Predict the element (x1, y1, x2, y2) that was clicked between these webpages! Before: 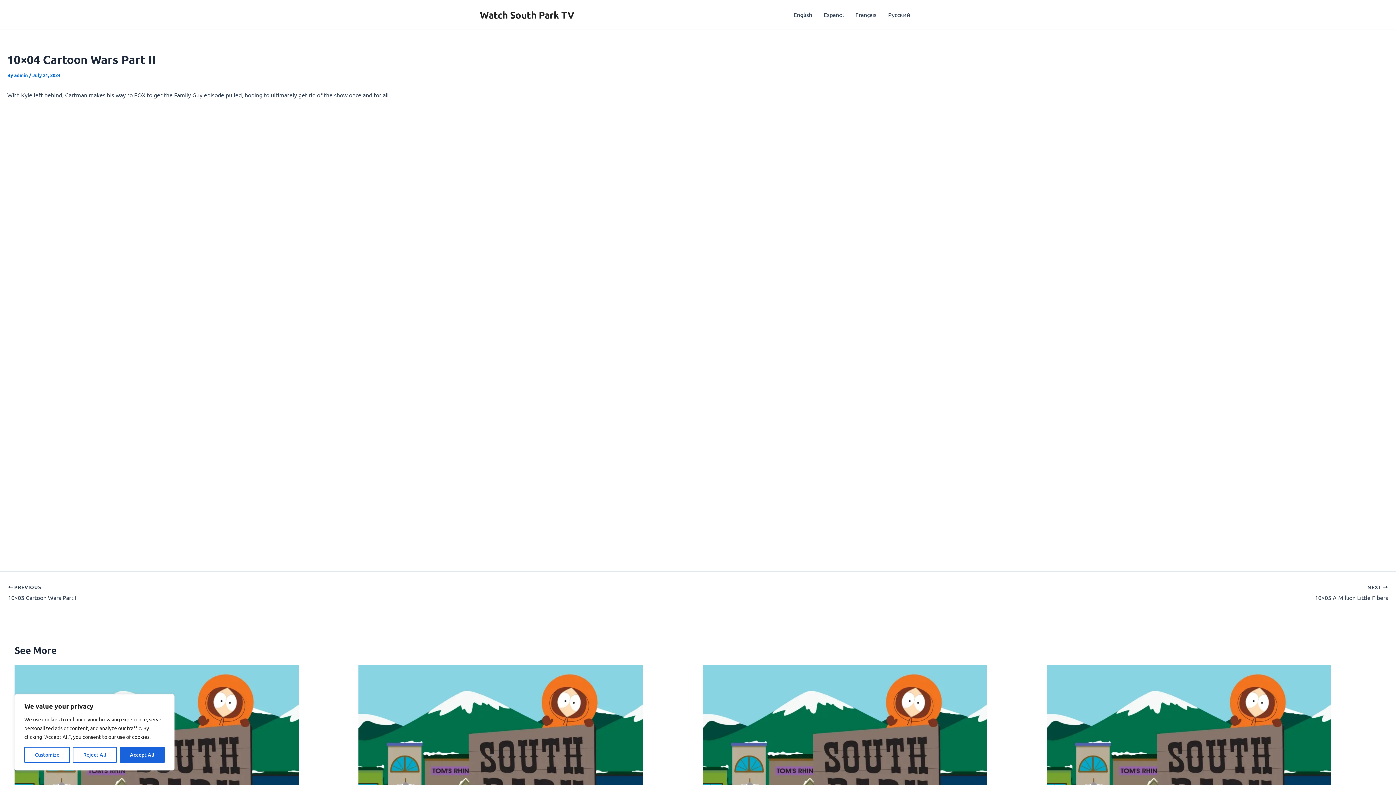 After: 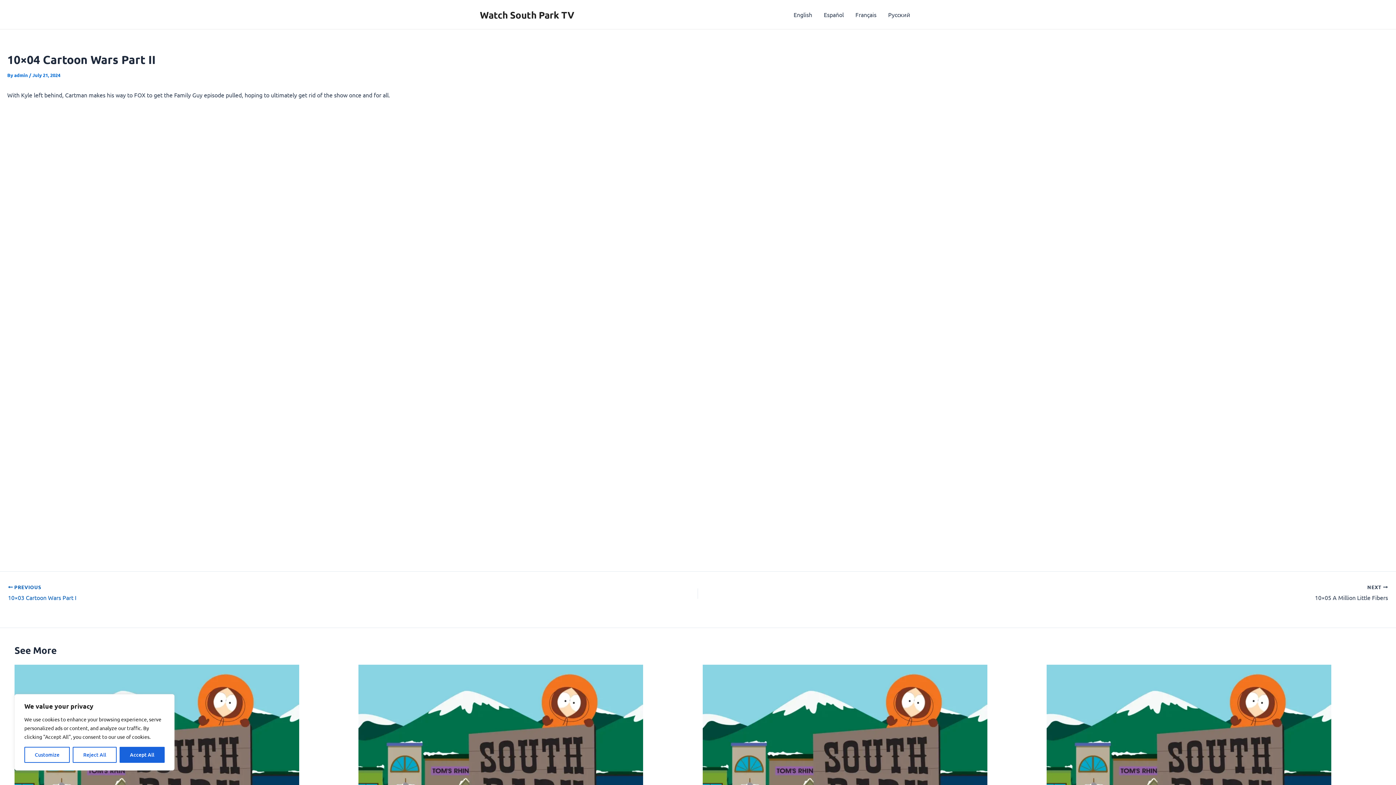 Action: label:  PREVIOUS

10×03 Cartoon Wars Part I bbox: (8, 584, 560, 602)